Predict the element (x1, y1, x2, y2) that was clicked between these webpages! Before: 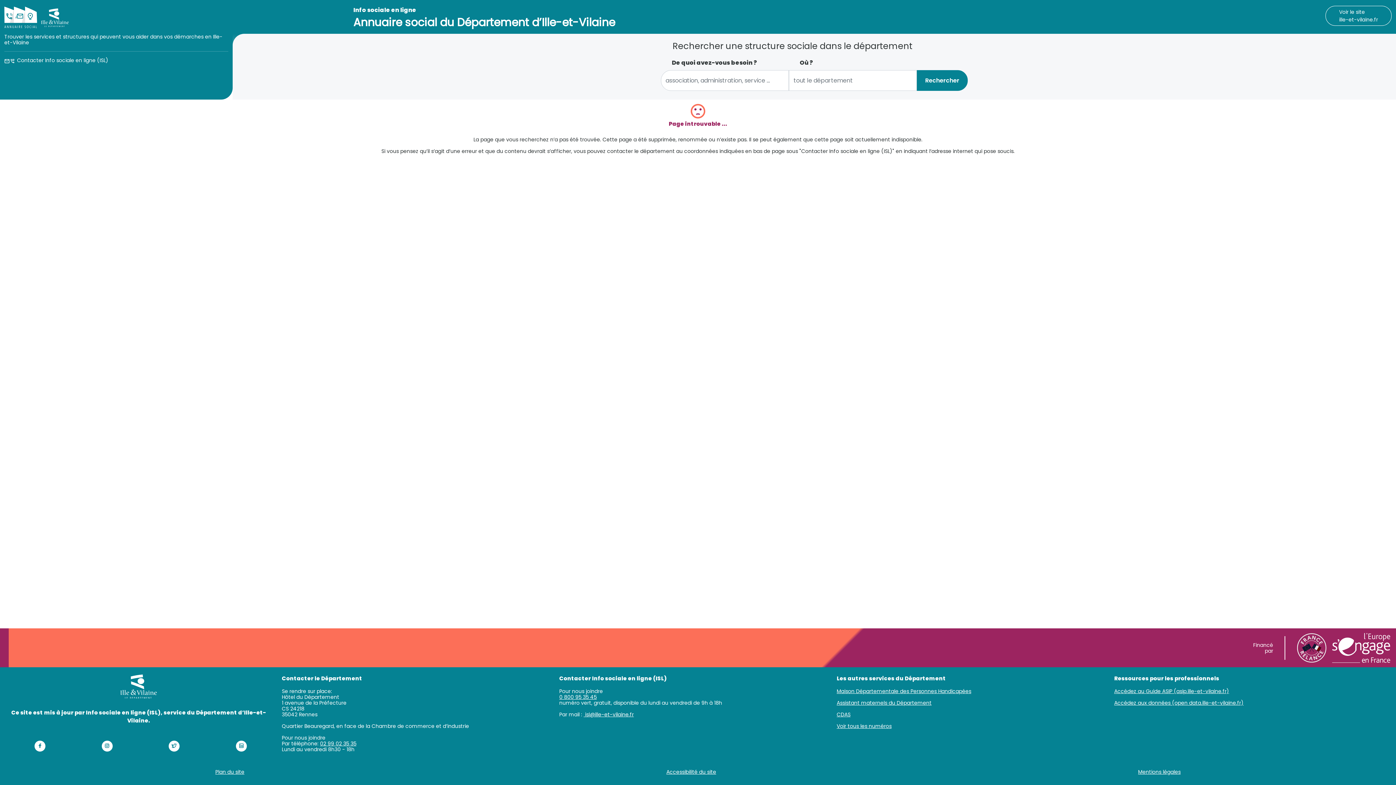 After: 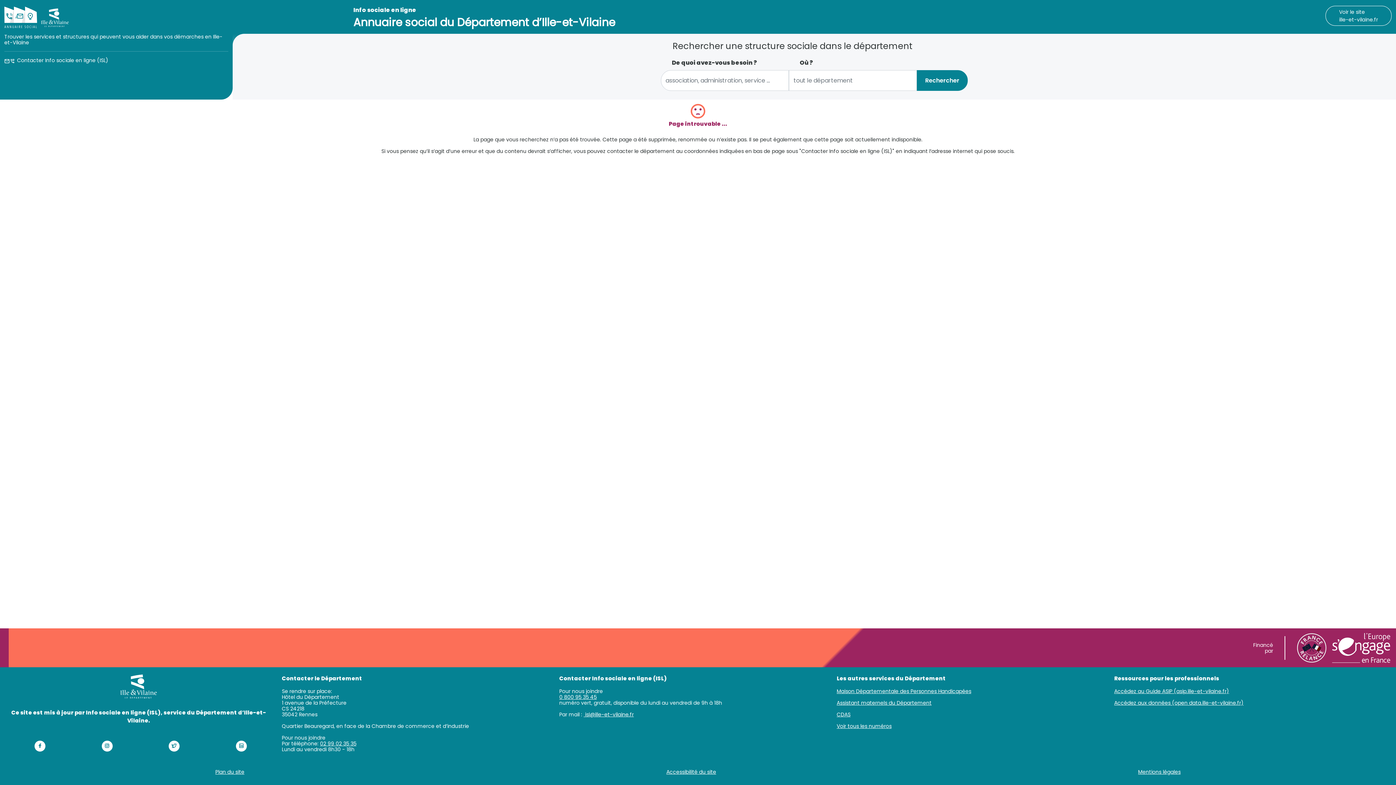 Action: bbox: (1114, 688, 1229, 695) label: Accédez au Guide ASIP (asip.ille-et-vilaine.fr)